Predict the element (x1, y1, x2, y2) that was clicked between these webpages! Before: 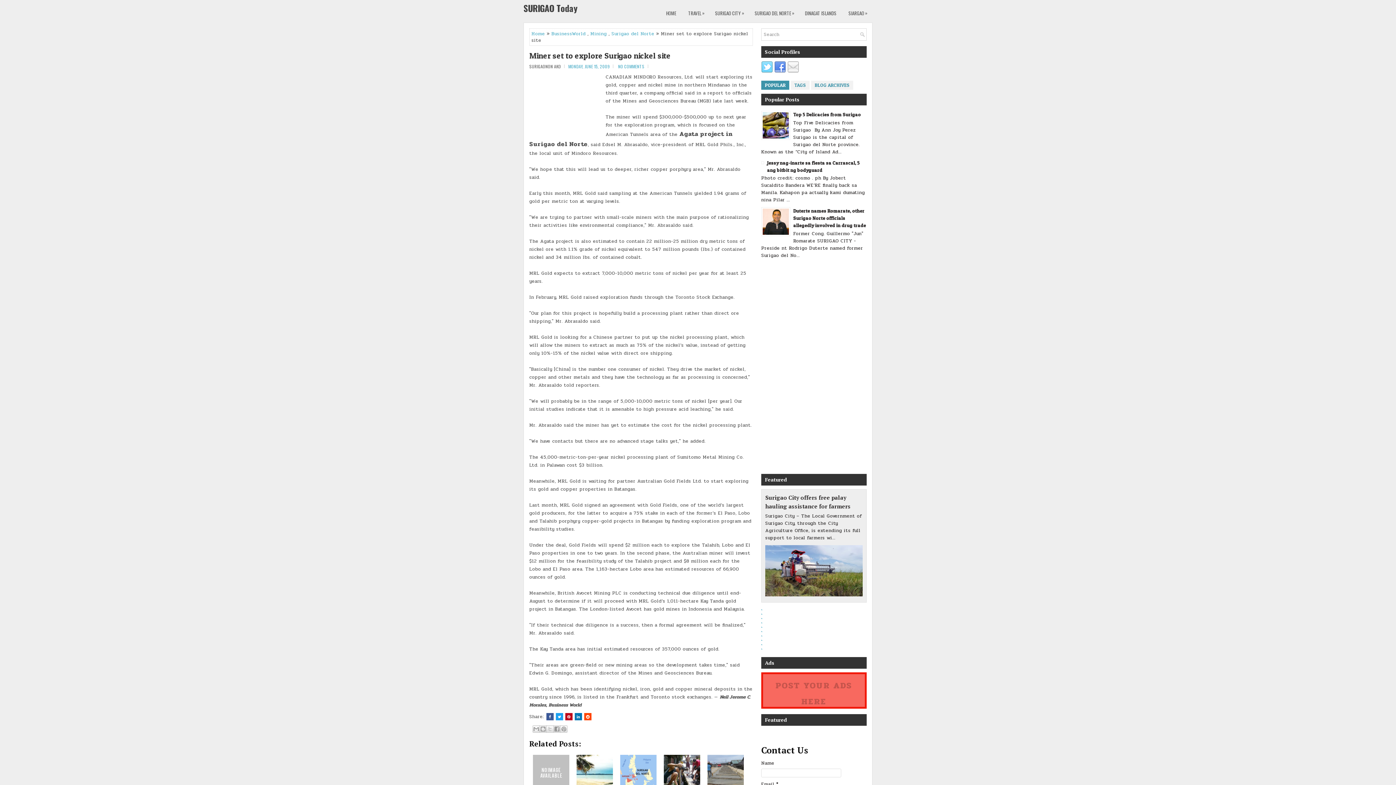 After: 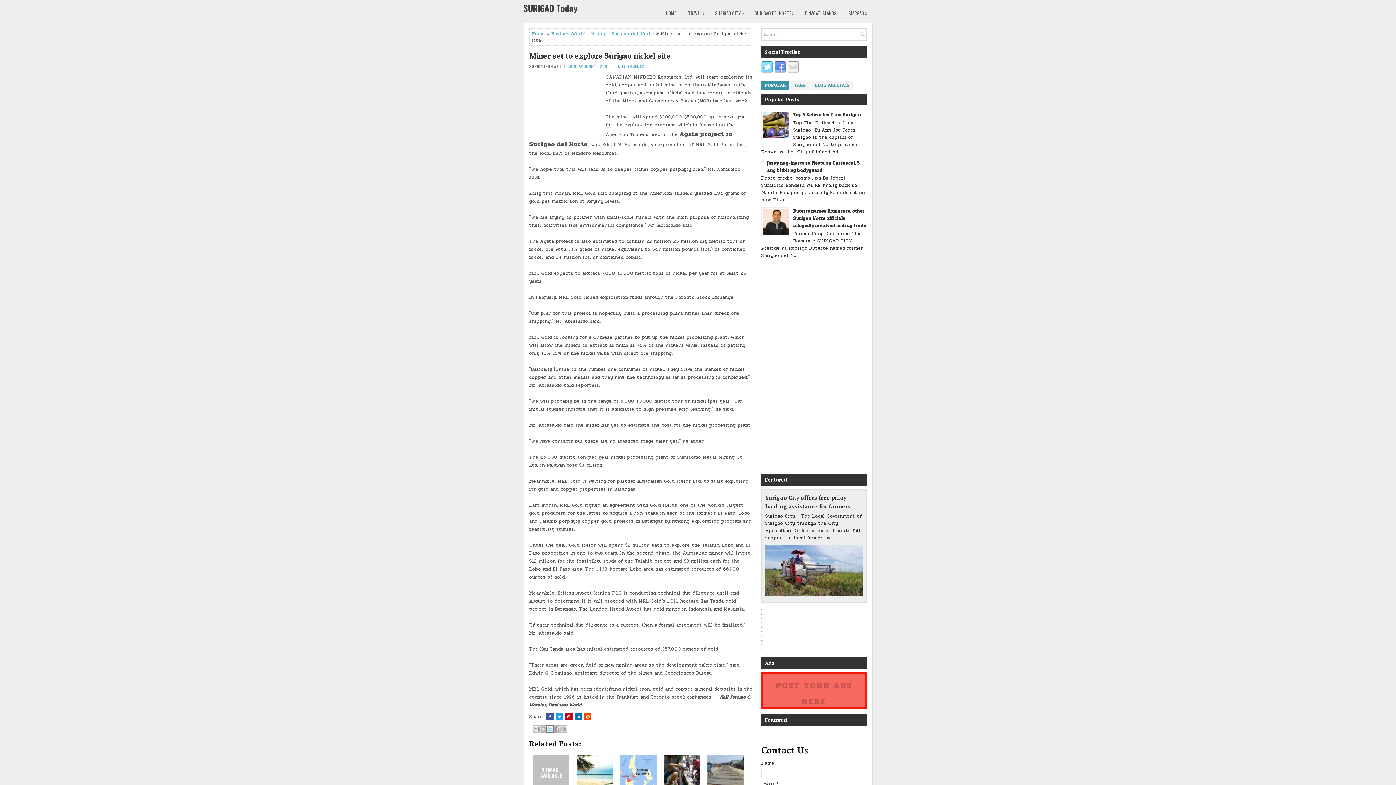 Action: bbox: (546, 725, 553, 732) label: Share to X